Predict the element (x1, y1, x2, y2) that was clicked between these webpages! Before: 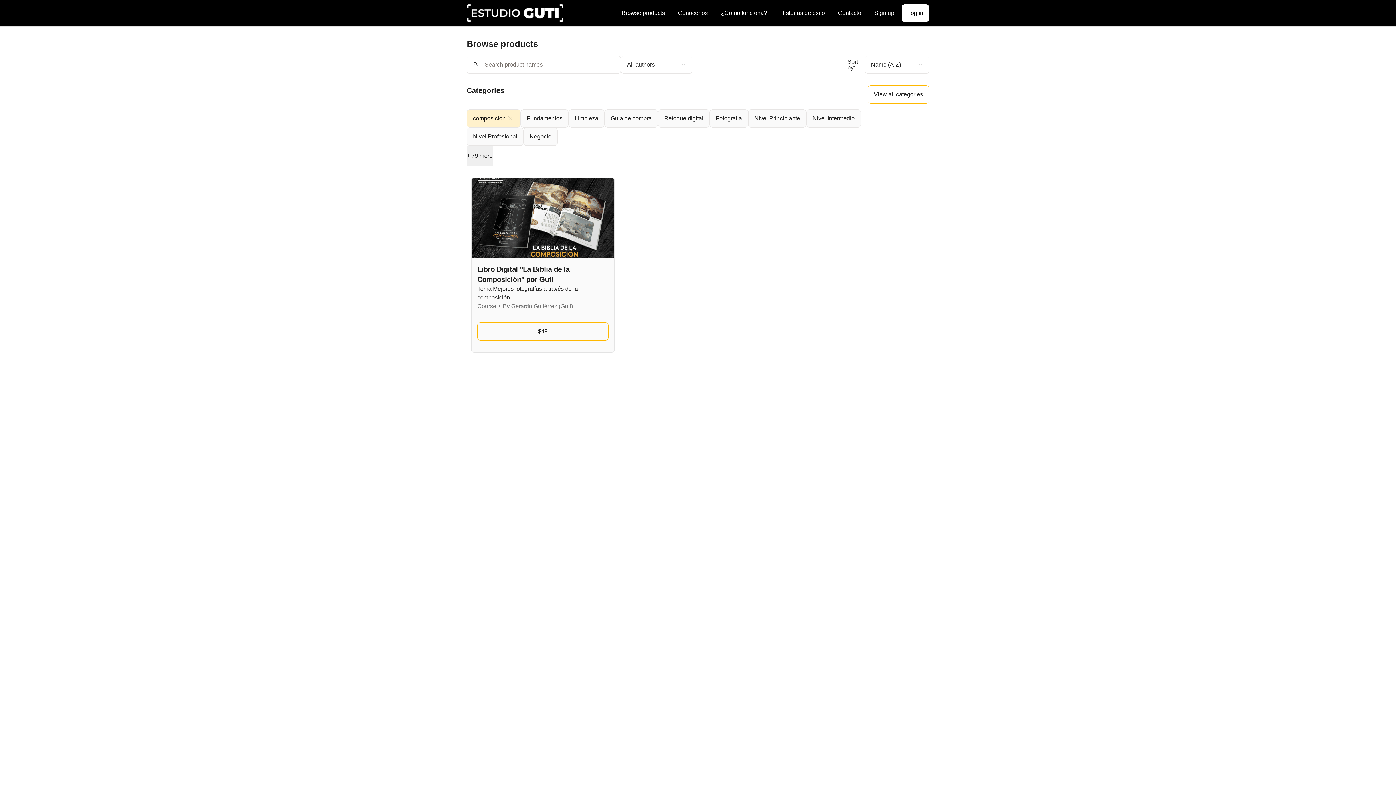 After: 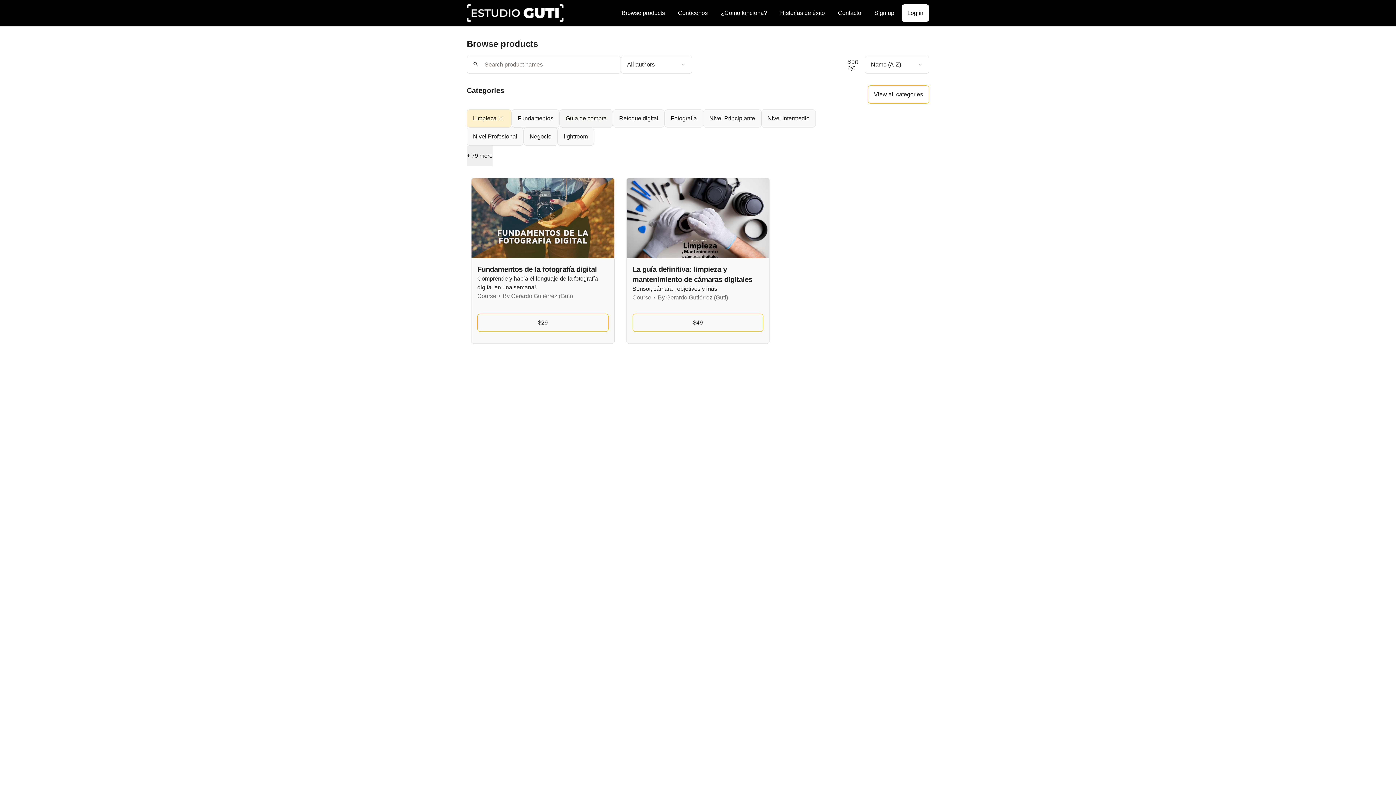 Action: label: Limpieza bbox: (568, 109, 604, 127)